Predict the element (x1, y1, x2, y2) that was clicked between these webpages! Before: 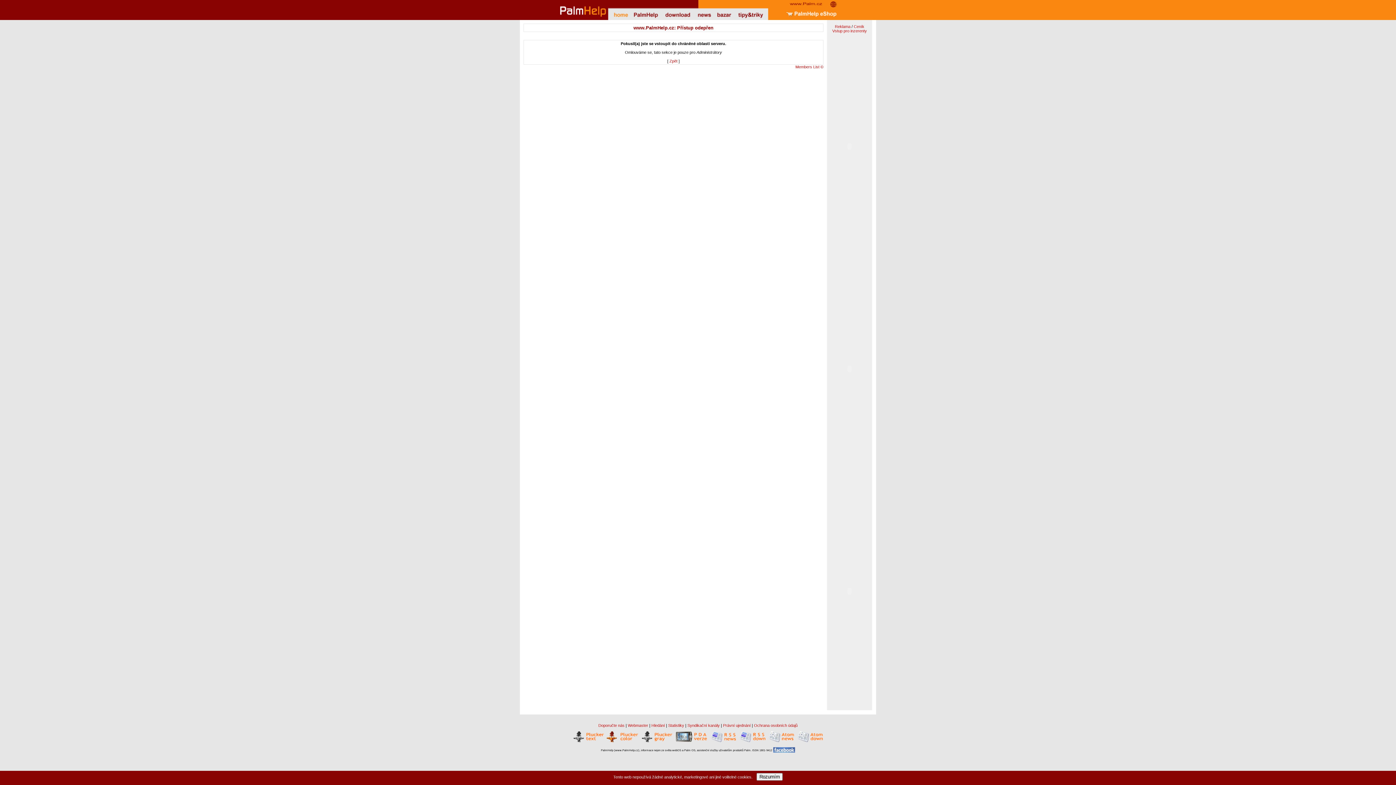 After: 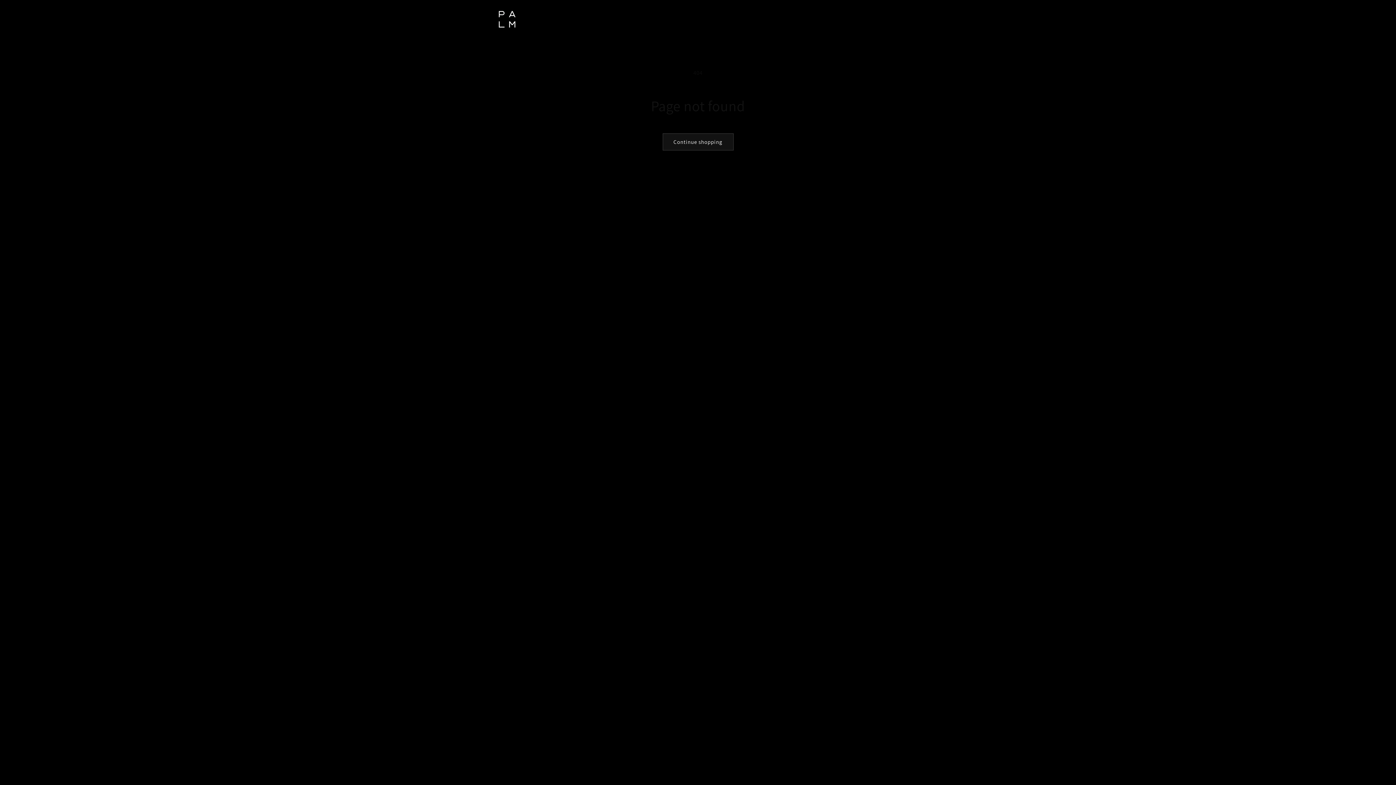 Action: bbox: (828, 3, 839, 8)